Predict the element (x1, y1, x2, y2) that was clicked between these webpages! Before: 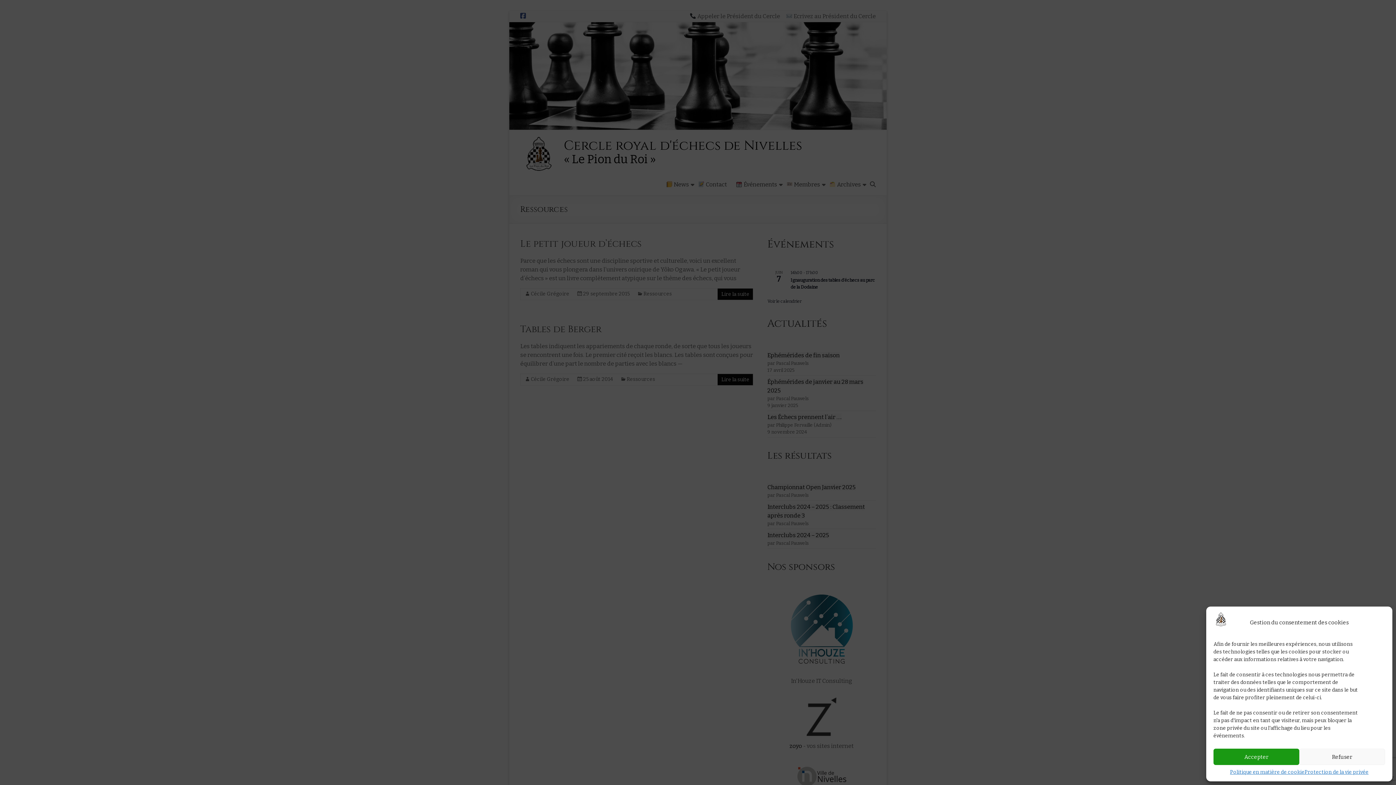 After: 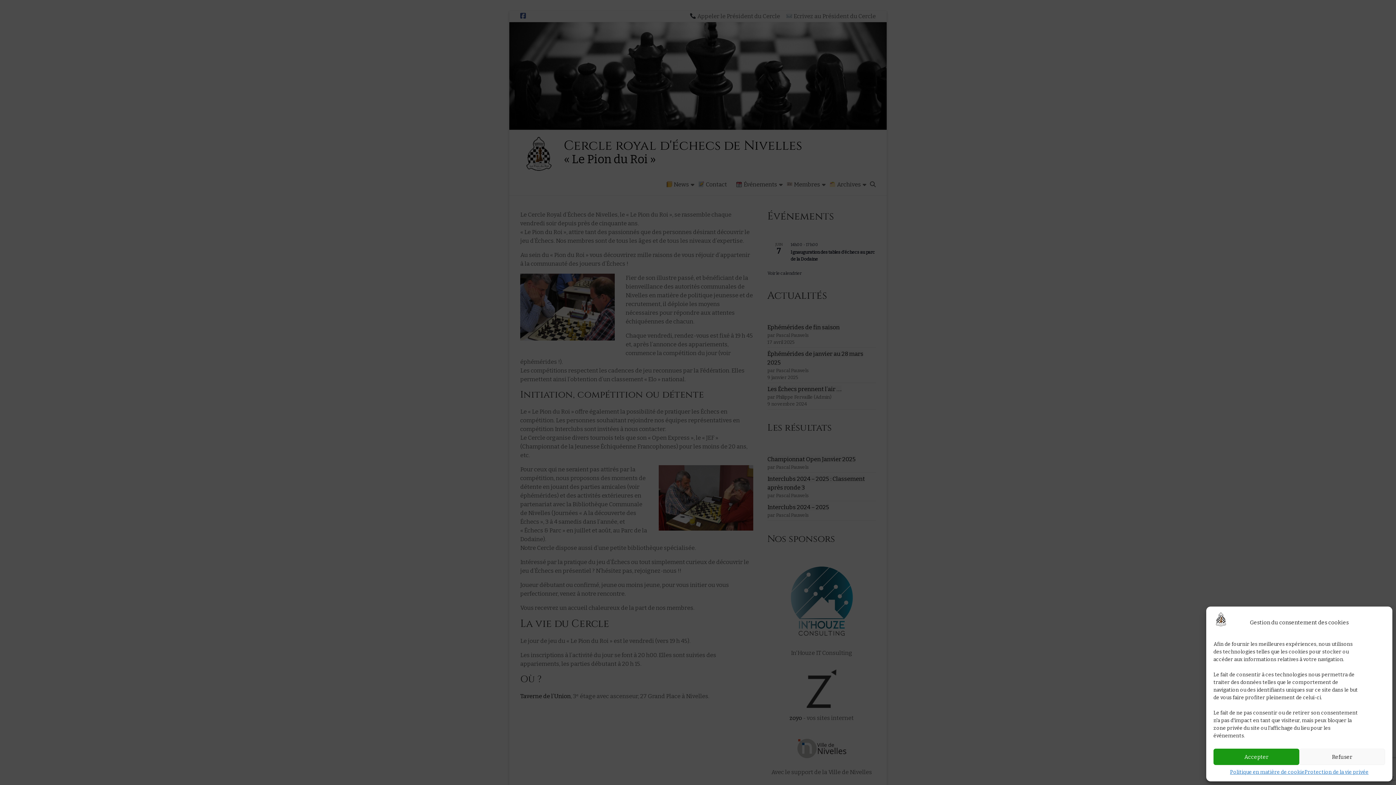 Action: bbox: (1213, 612, 1228, 619)